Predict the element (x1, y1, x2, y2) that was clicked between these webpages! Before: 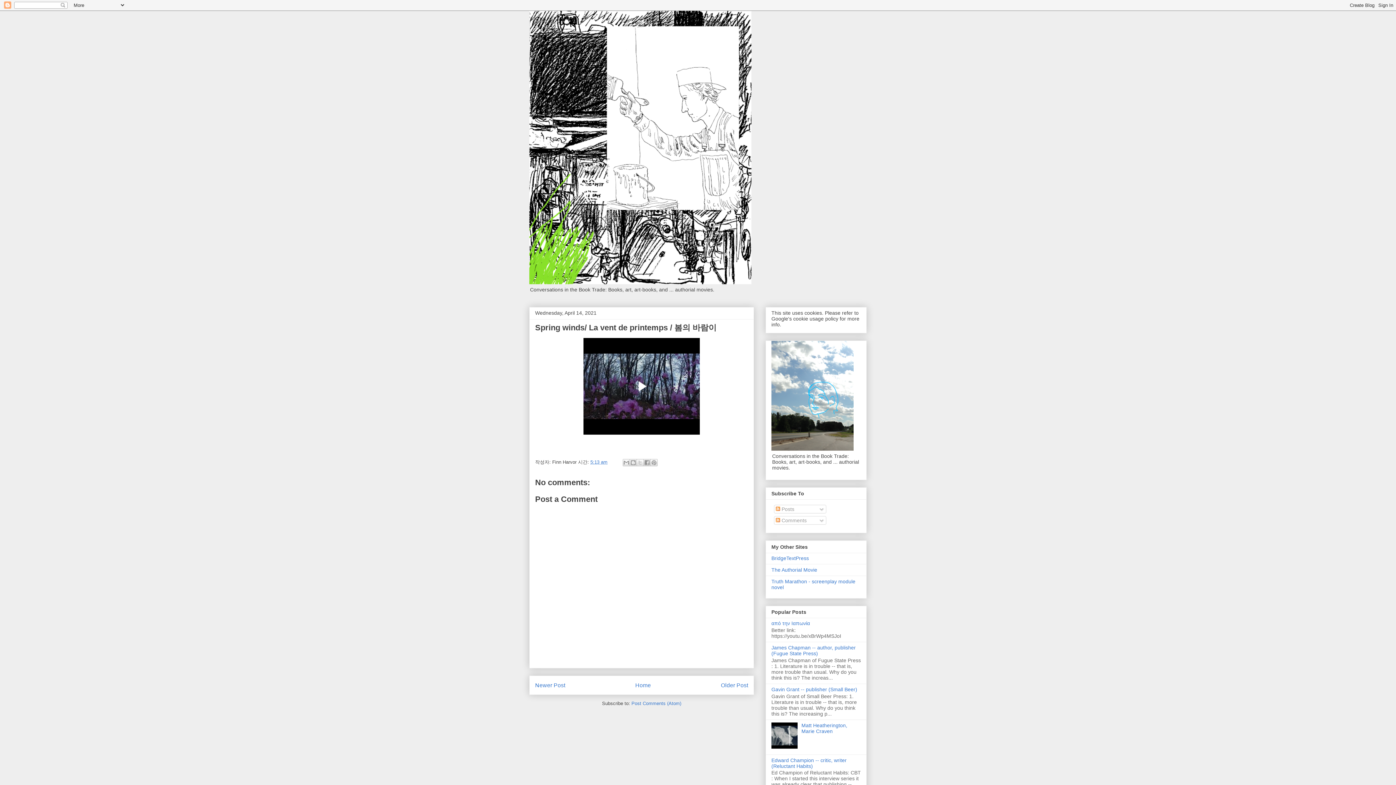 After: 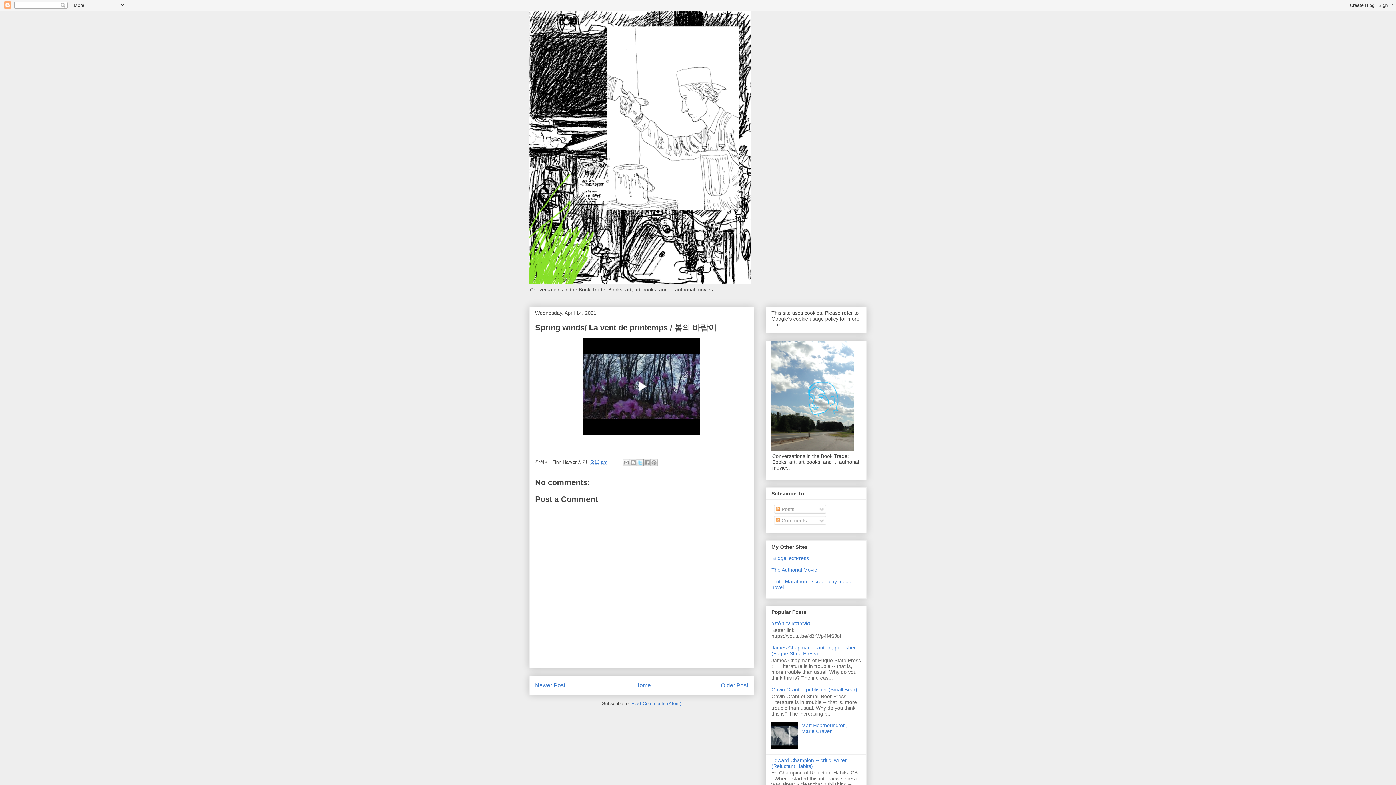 Action: label: Share to X bbox: (636, 459, 644, 466)